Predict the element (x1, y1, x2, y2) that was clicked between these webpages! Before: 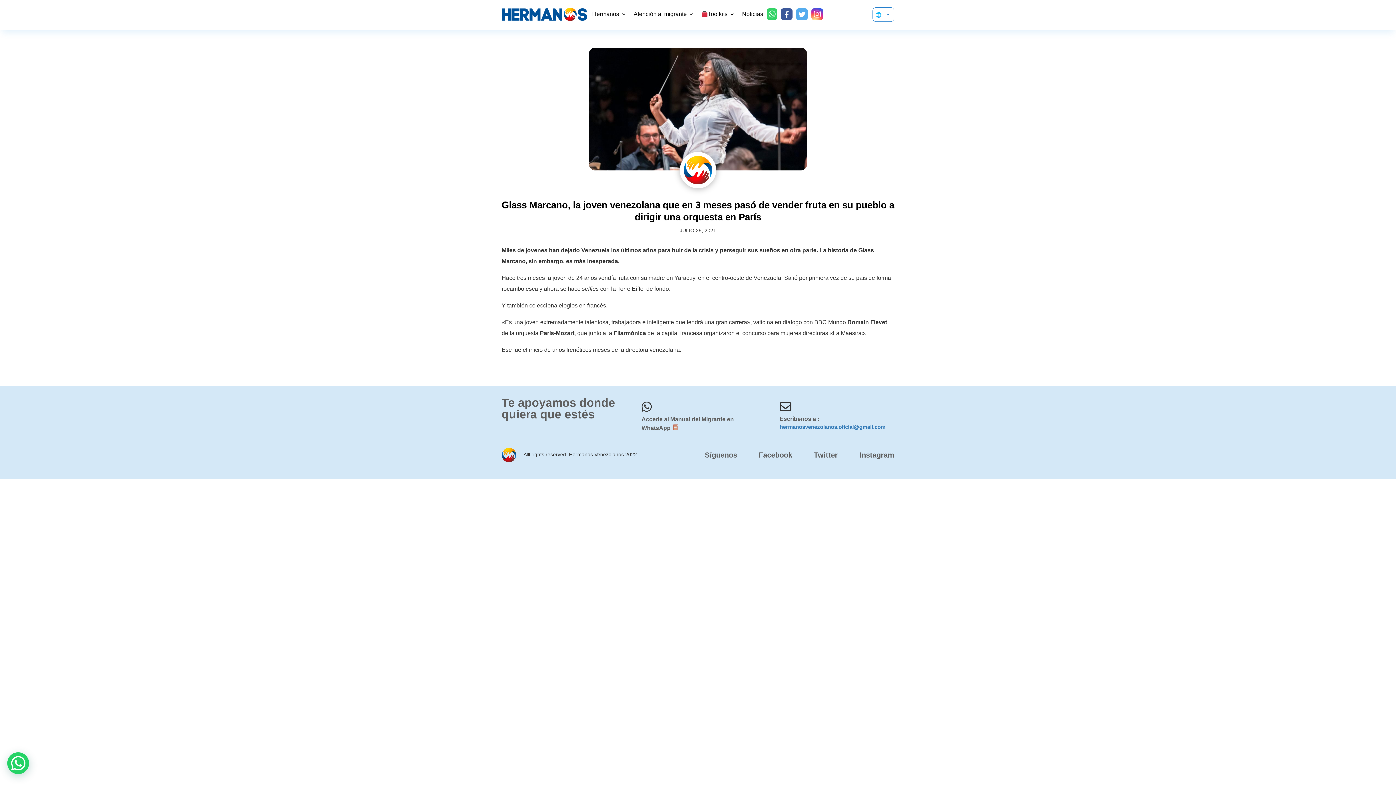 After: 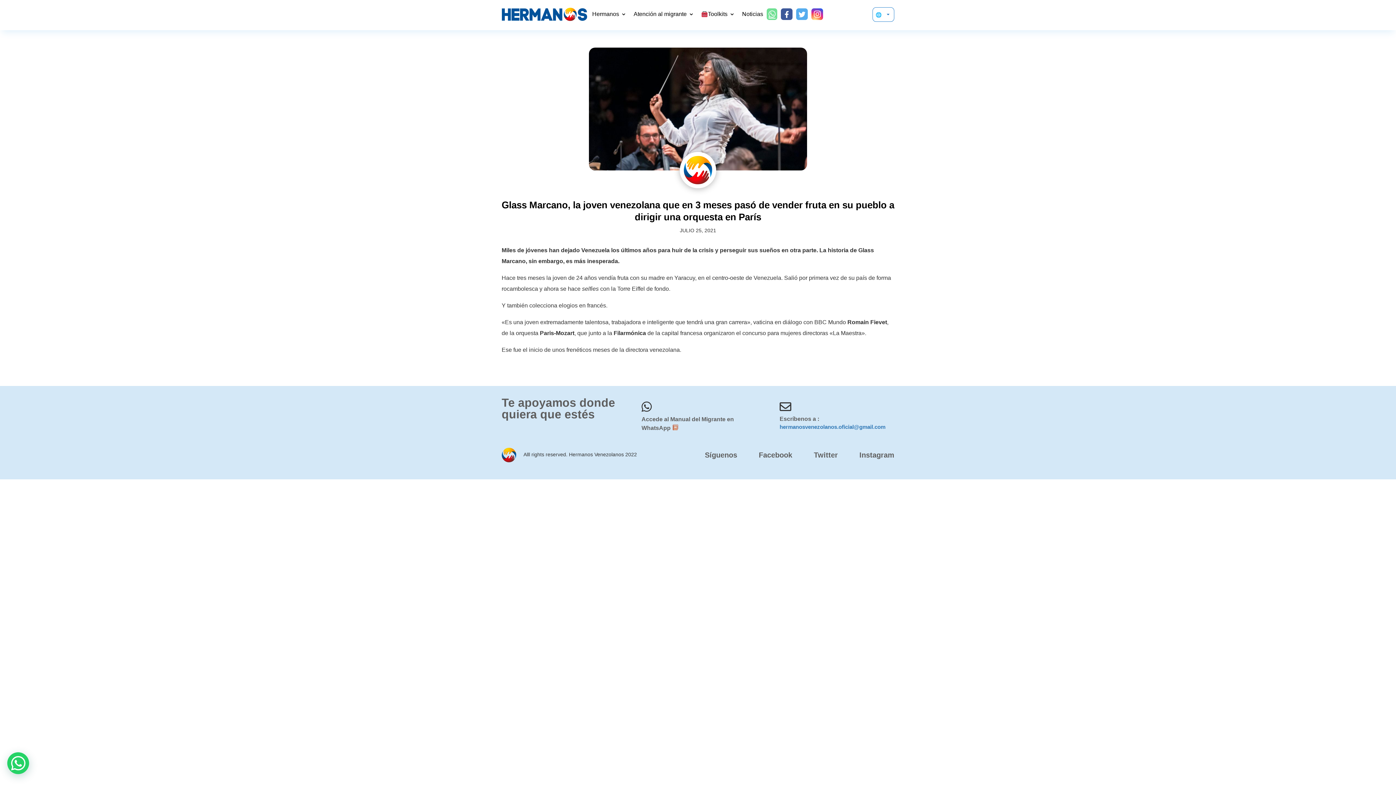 Action: bbox: (766, 8, 777, 20)